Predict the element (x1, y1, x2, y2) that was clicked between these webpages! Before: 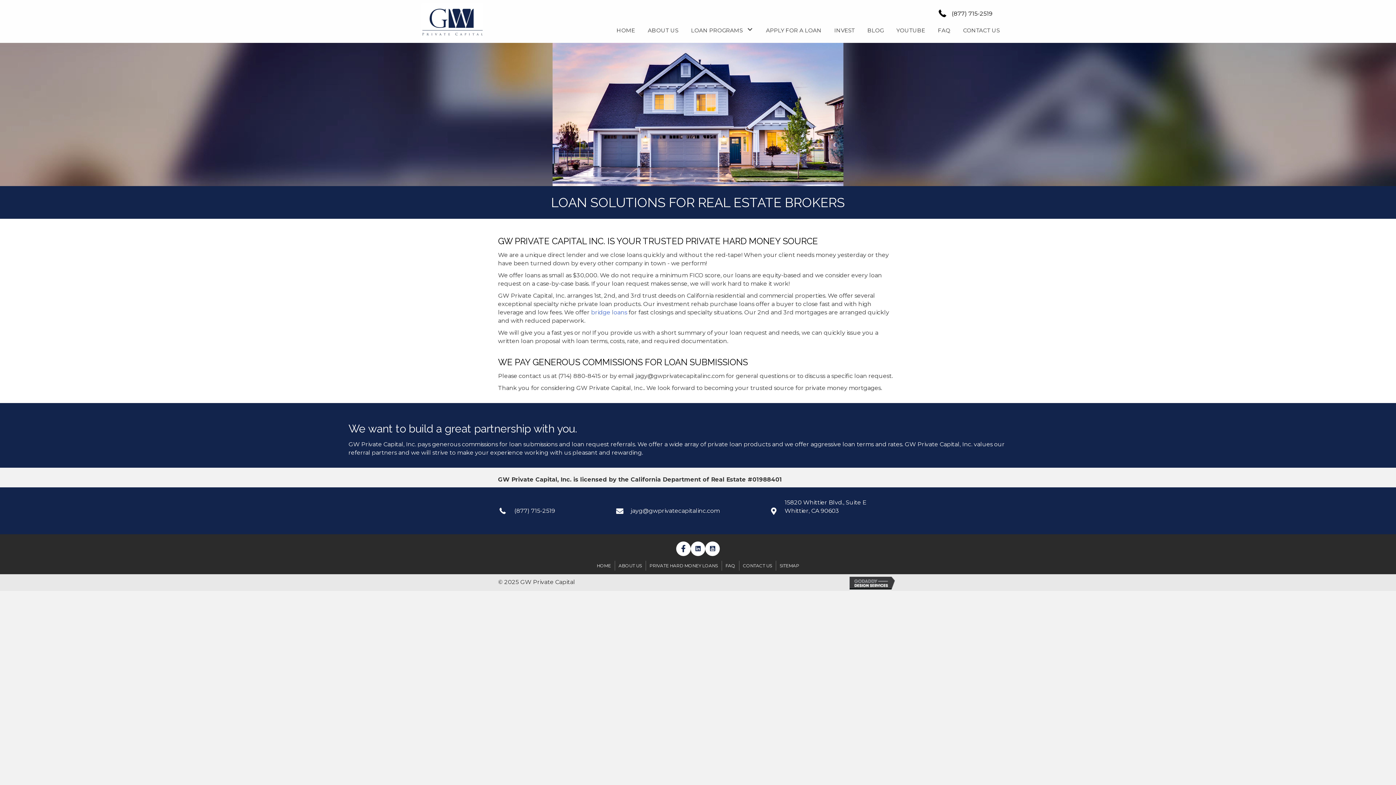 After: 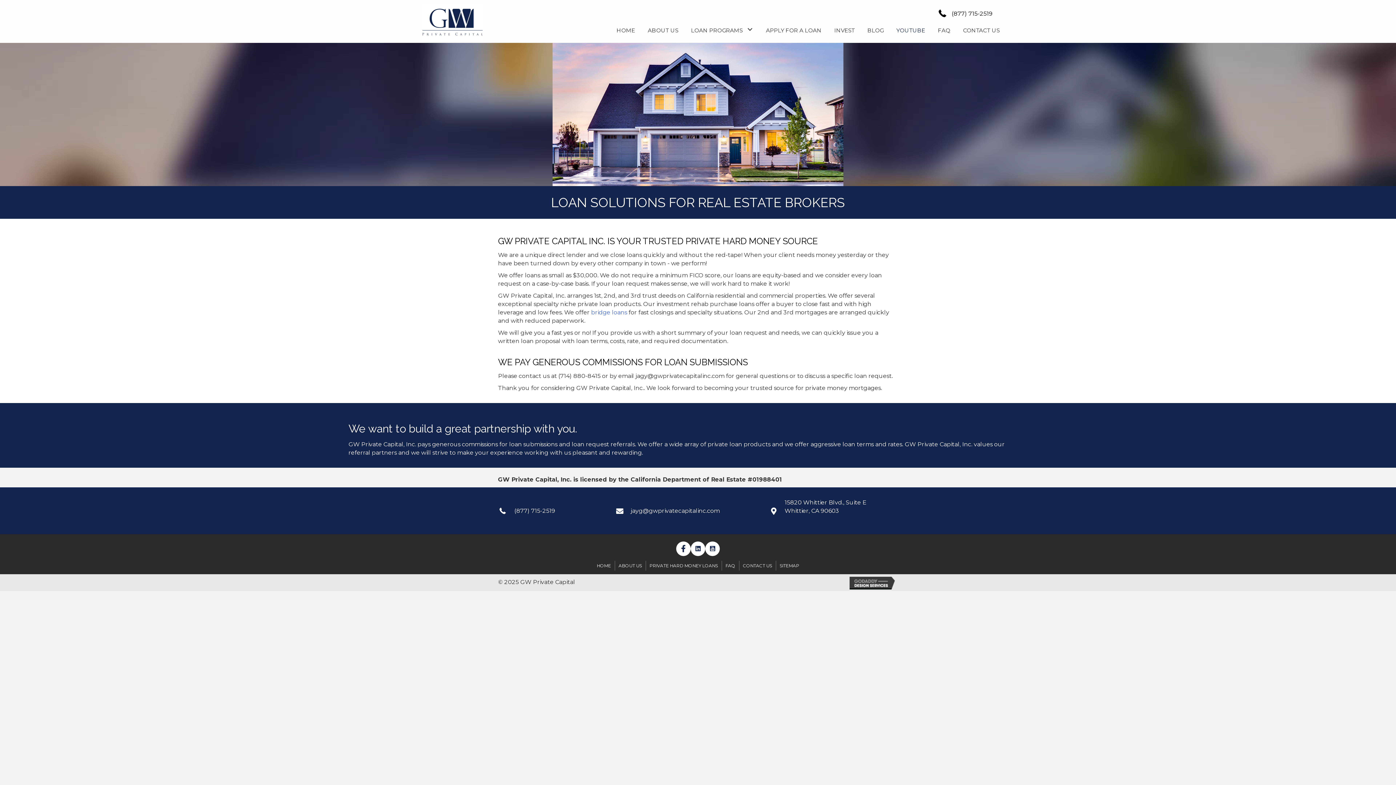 Action: label: YOUTUBE bbox: (891, 23, 930, 35)